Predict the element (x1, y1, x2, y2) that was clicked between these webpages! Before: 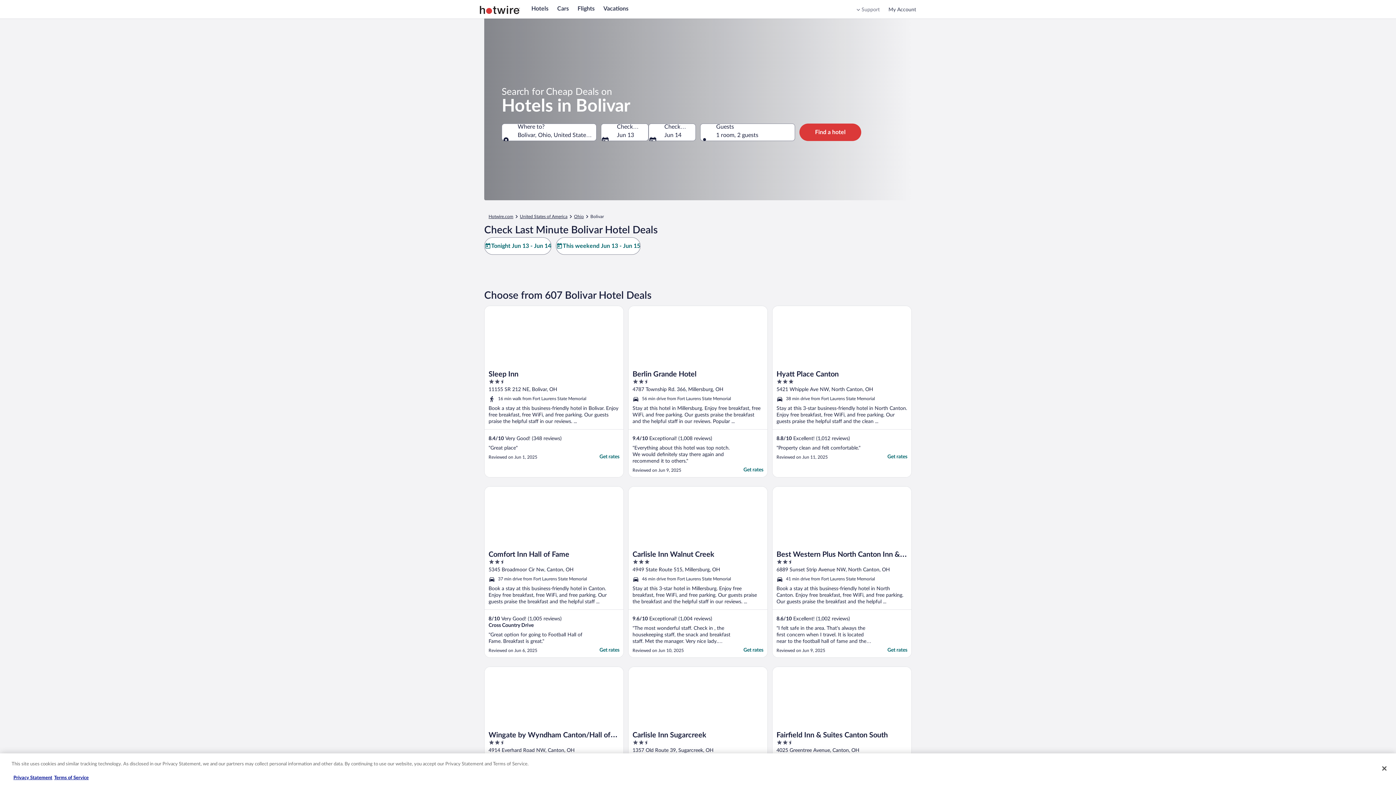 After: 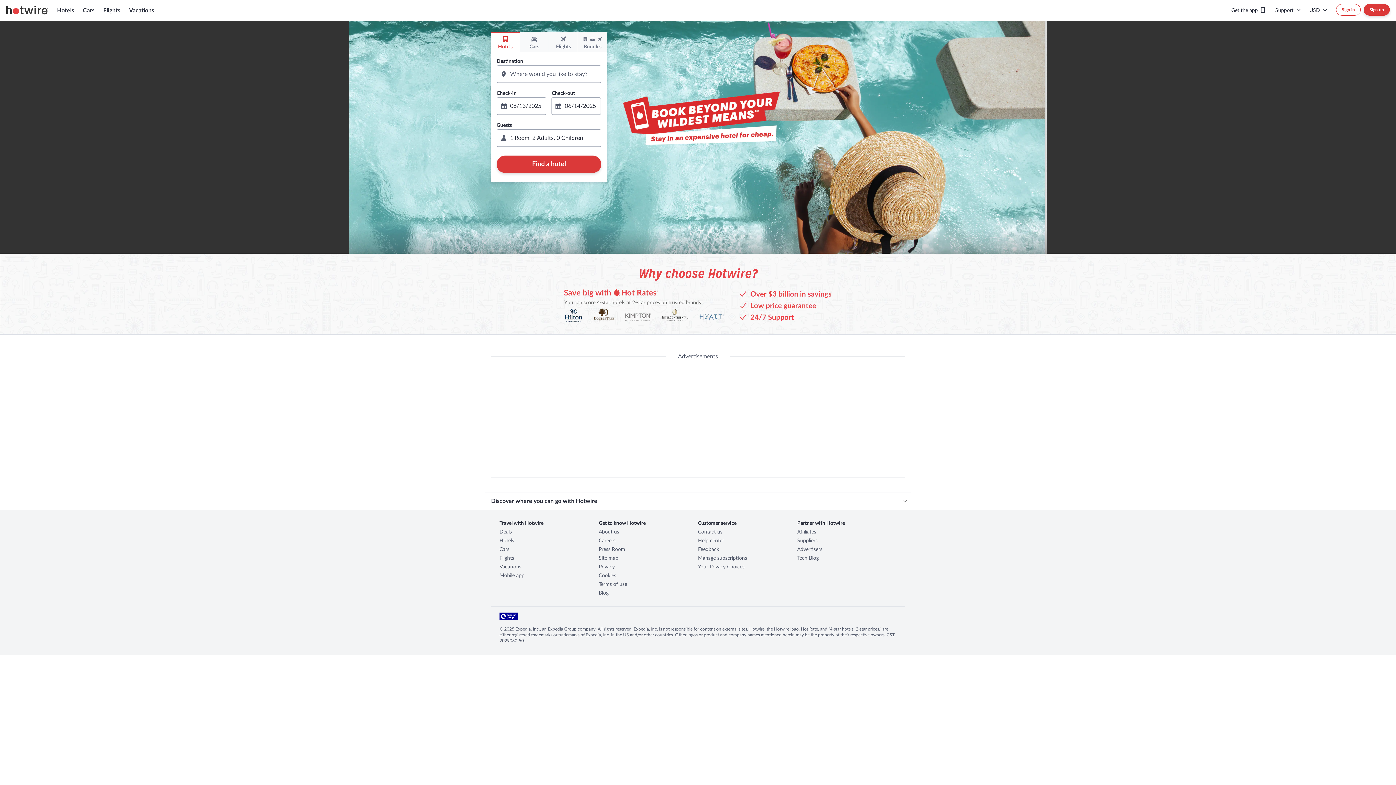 Action: label: Hotwire.com bbox: (488, 213, 513, 219)